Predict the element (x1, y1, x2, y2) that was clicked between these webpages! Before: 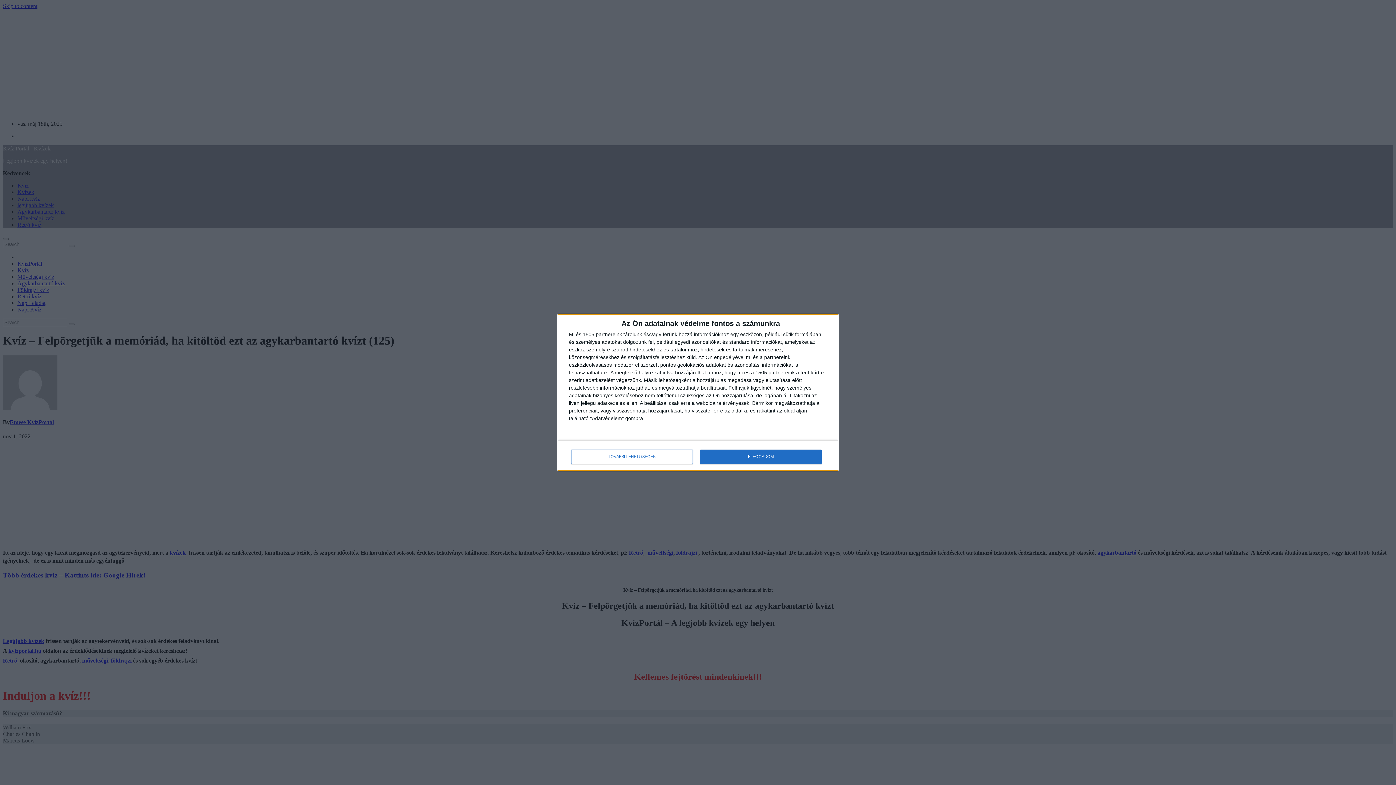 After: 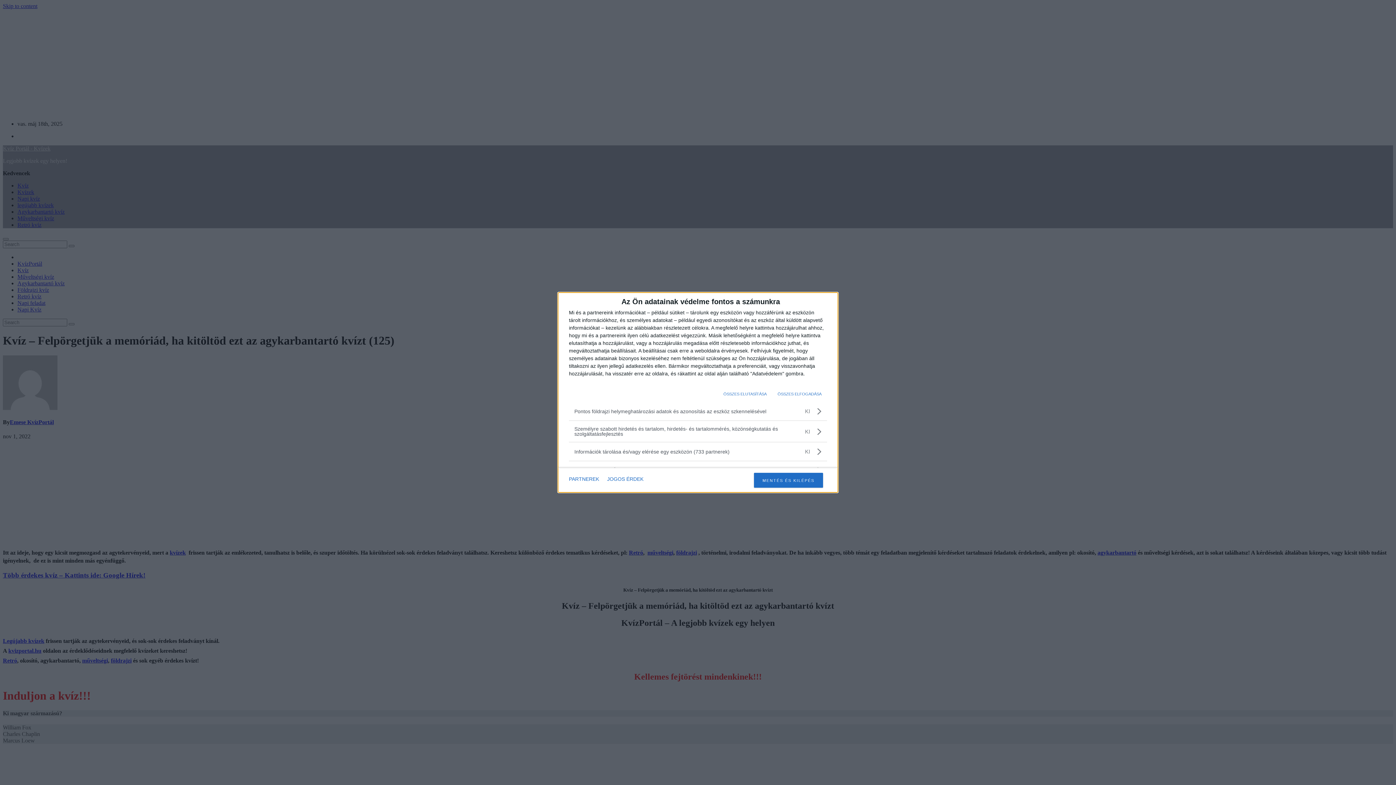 Action: bbox: (571, 449, 692, 464) label: TOVÁBBI LEHETŐSÉGEK